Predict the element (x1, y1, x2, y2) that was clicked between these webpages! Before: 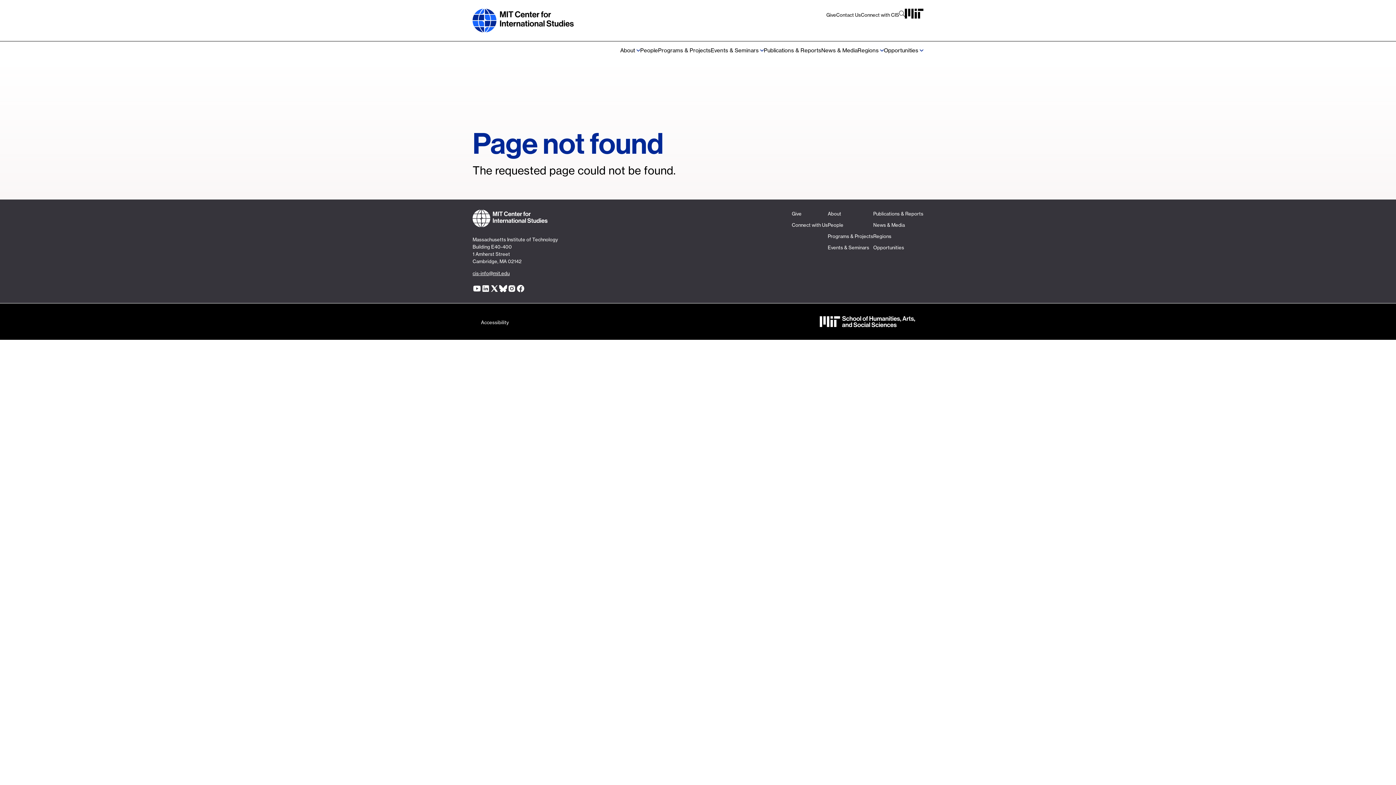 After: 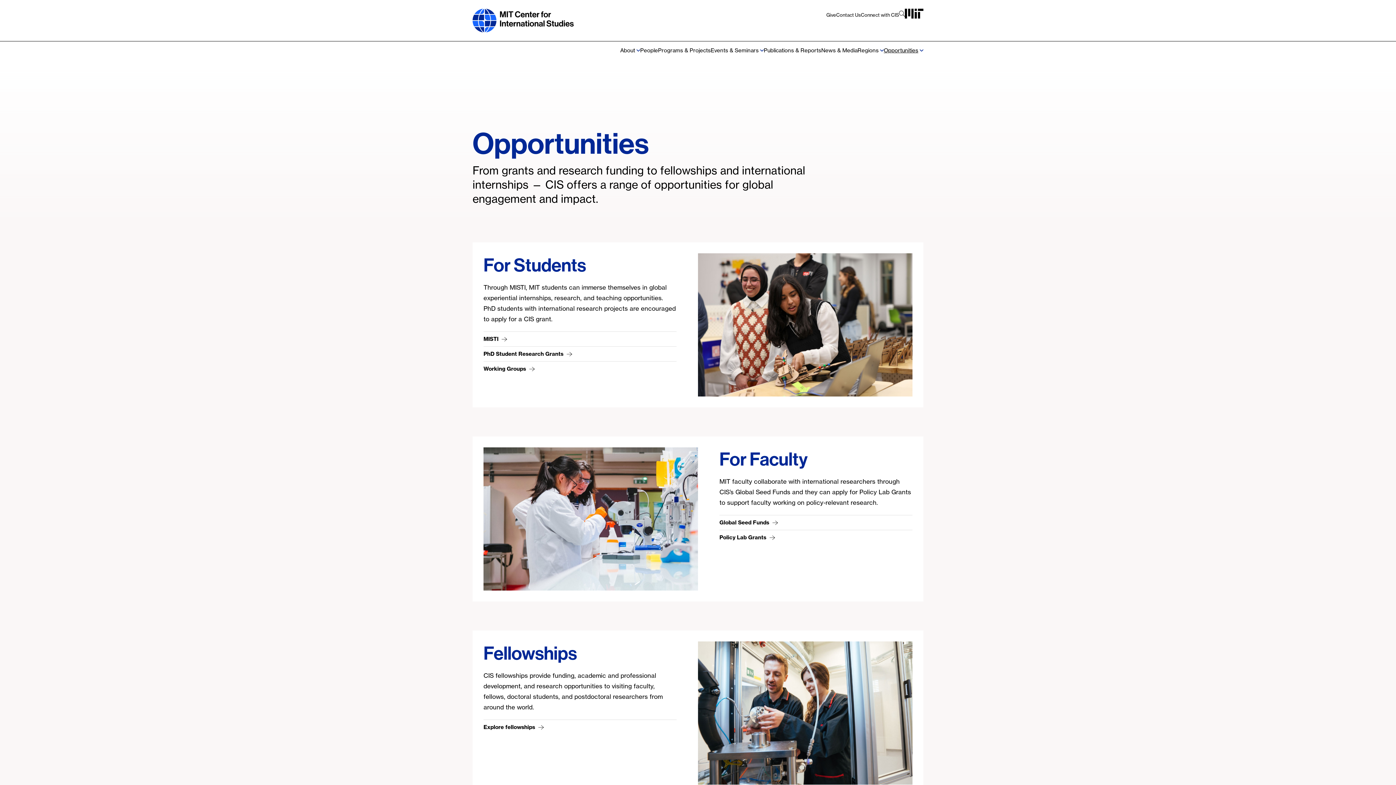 Action: label: Opportunities bbox: (873, 244, 904, 250)